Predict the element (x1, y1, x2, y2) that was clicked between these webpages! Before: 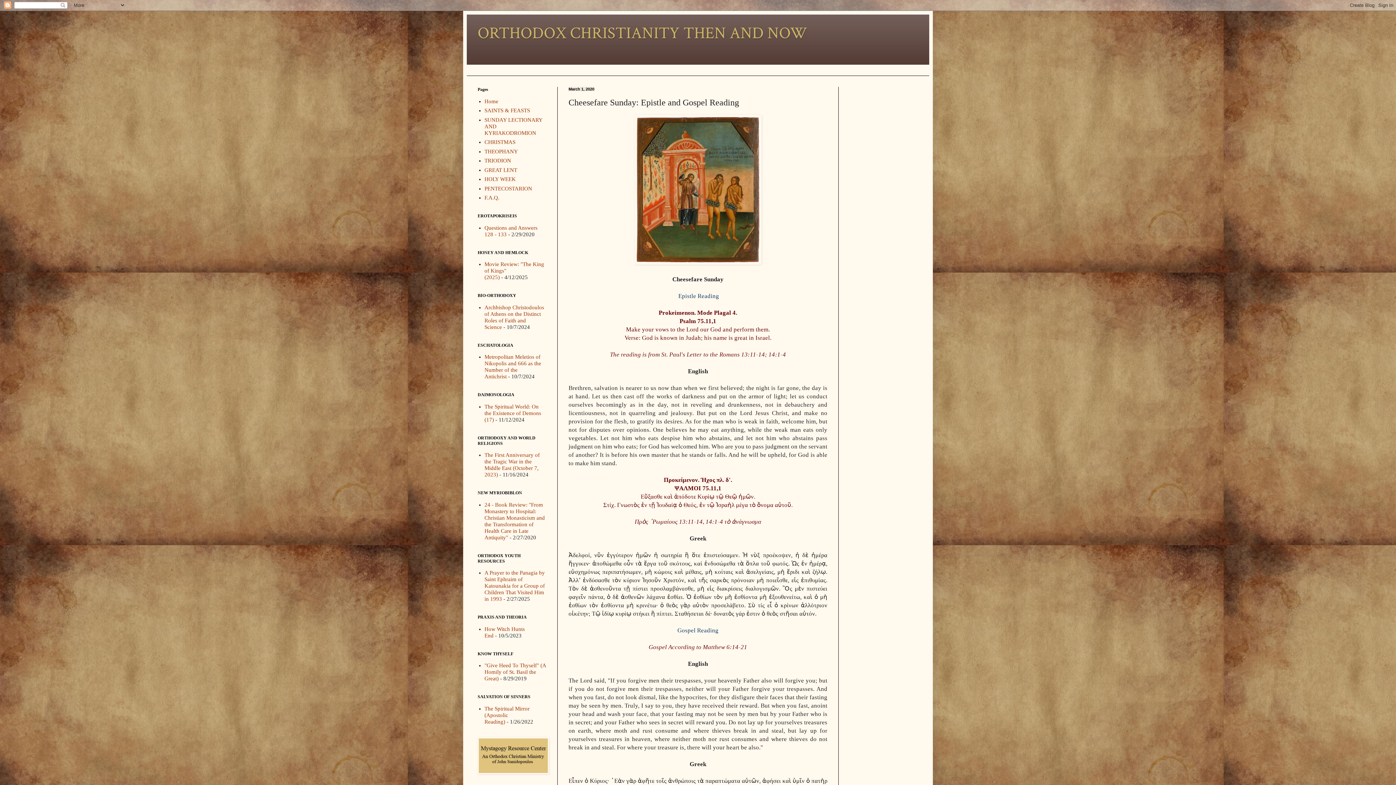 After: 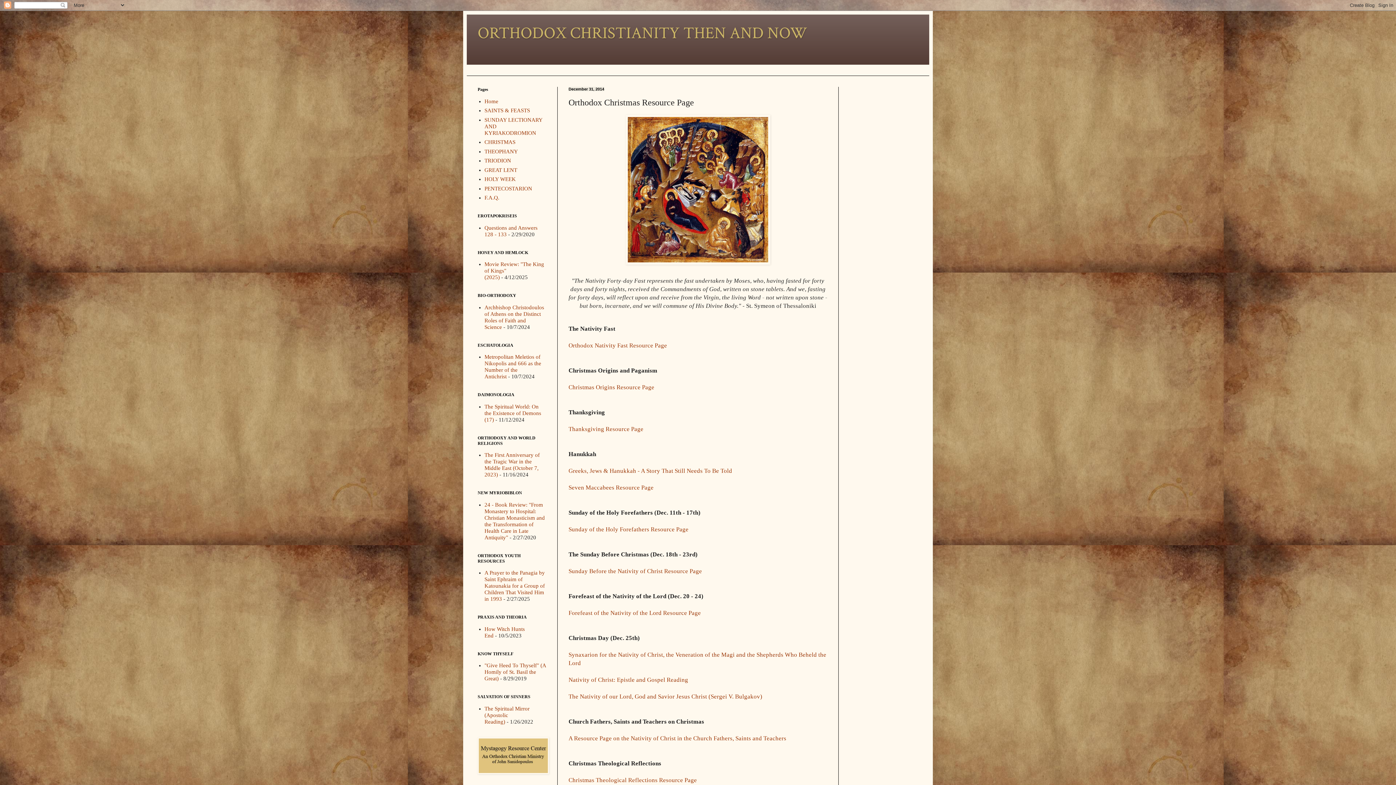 Action: bbox: (484, 139, 515, 145) label: CHRISTMAS